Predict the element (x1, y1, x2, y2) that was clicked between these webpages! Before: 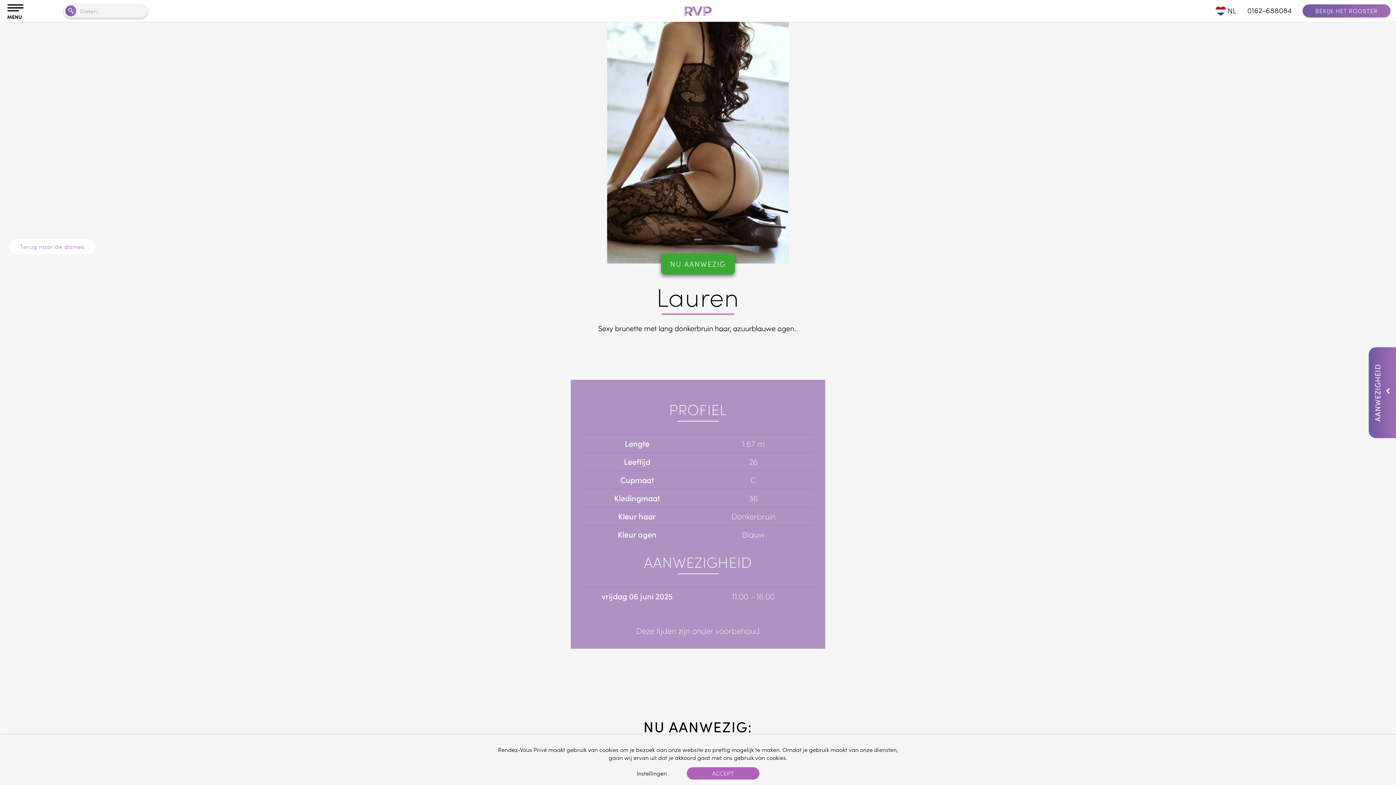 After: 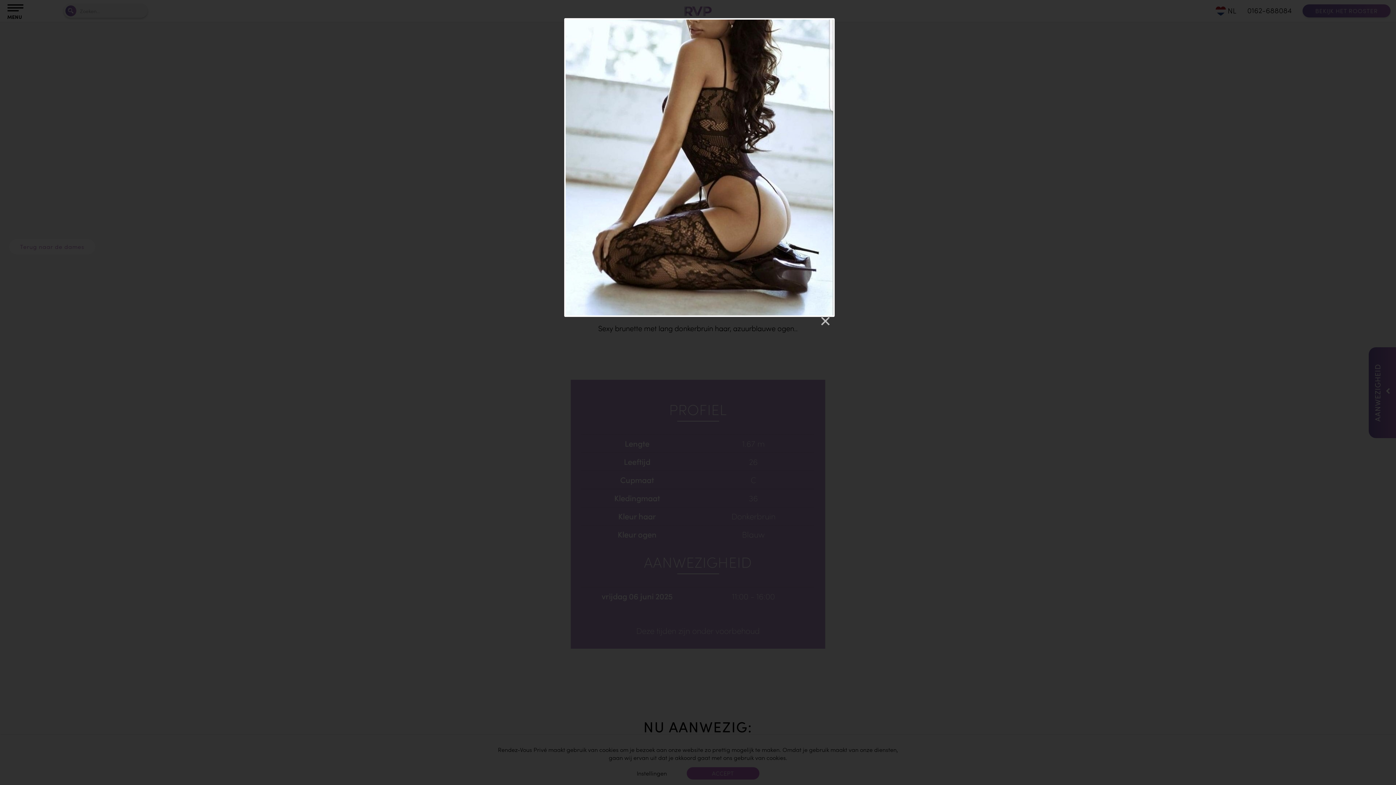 Action: bbox: (607, 0, 789, 270)